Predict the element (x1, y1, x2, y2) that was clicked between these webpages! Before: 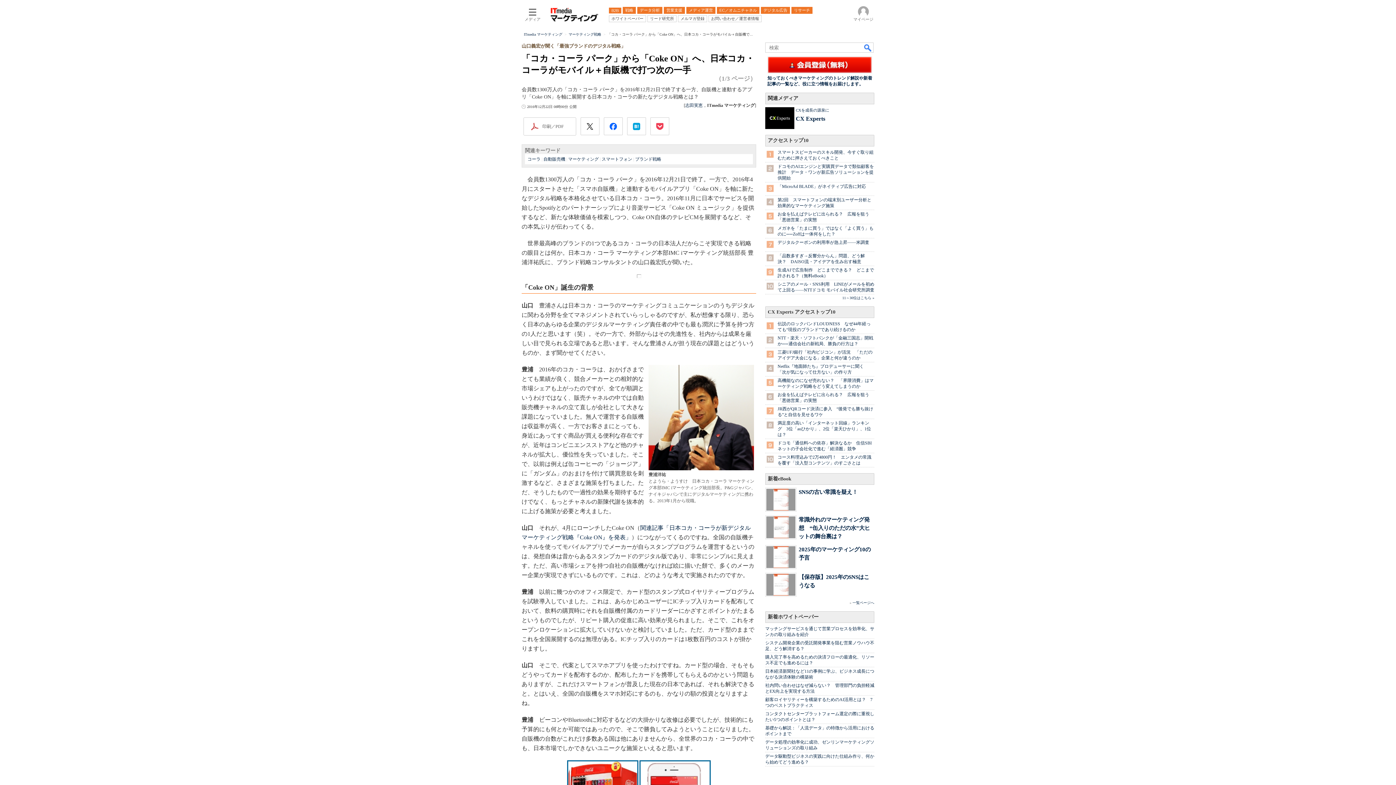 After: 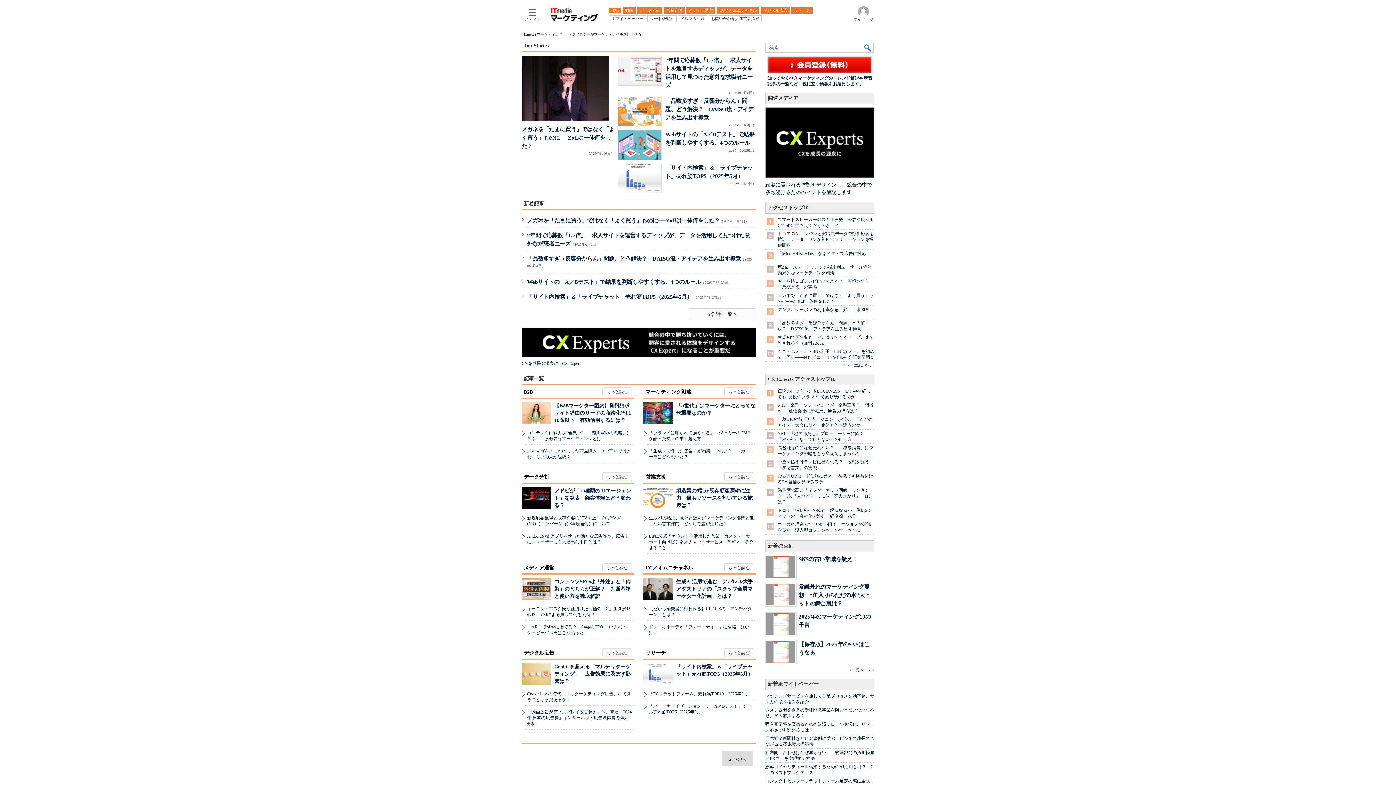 Action: bbox: (550, 10, 598, 17)